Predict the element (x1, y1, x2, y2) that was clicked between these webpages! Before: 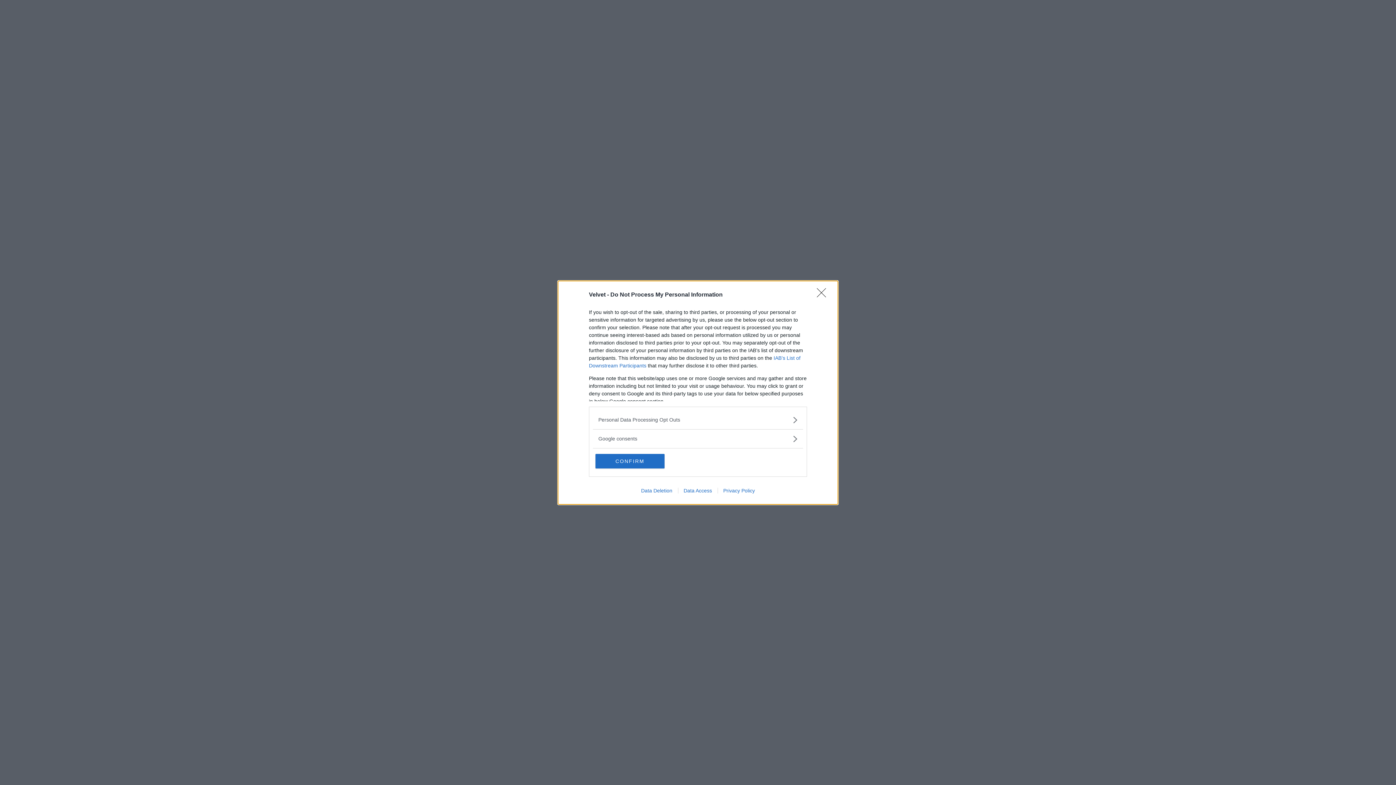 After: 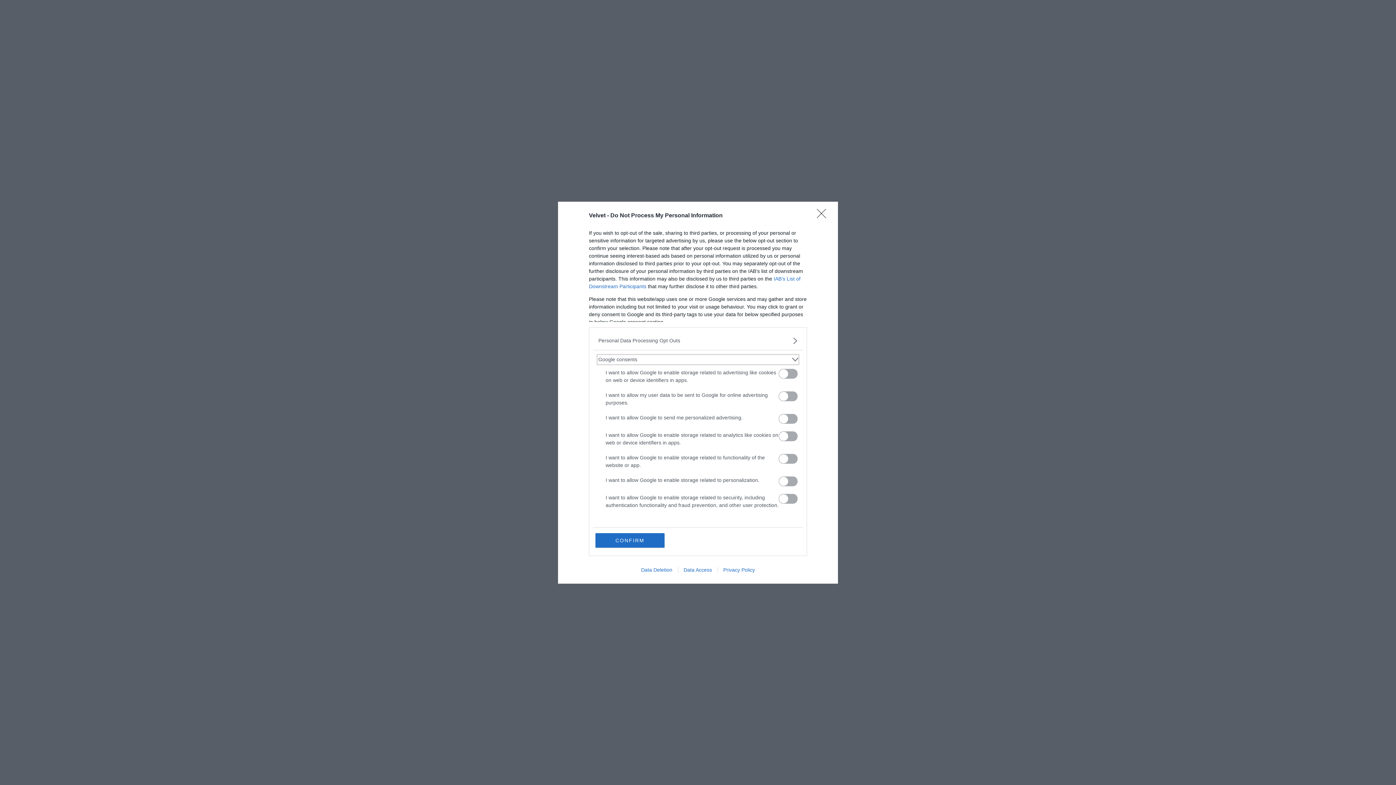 Action: label: Google consents bbox: (598, 435, 797, 442)